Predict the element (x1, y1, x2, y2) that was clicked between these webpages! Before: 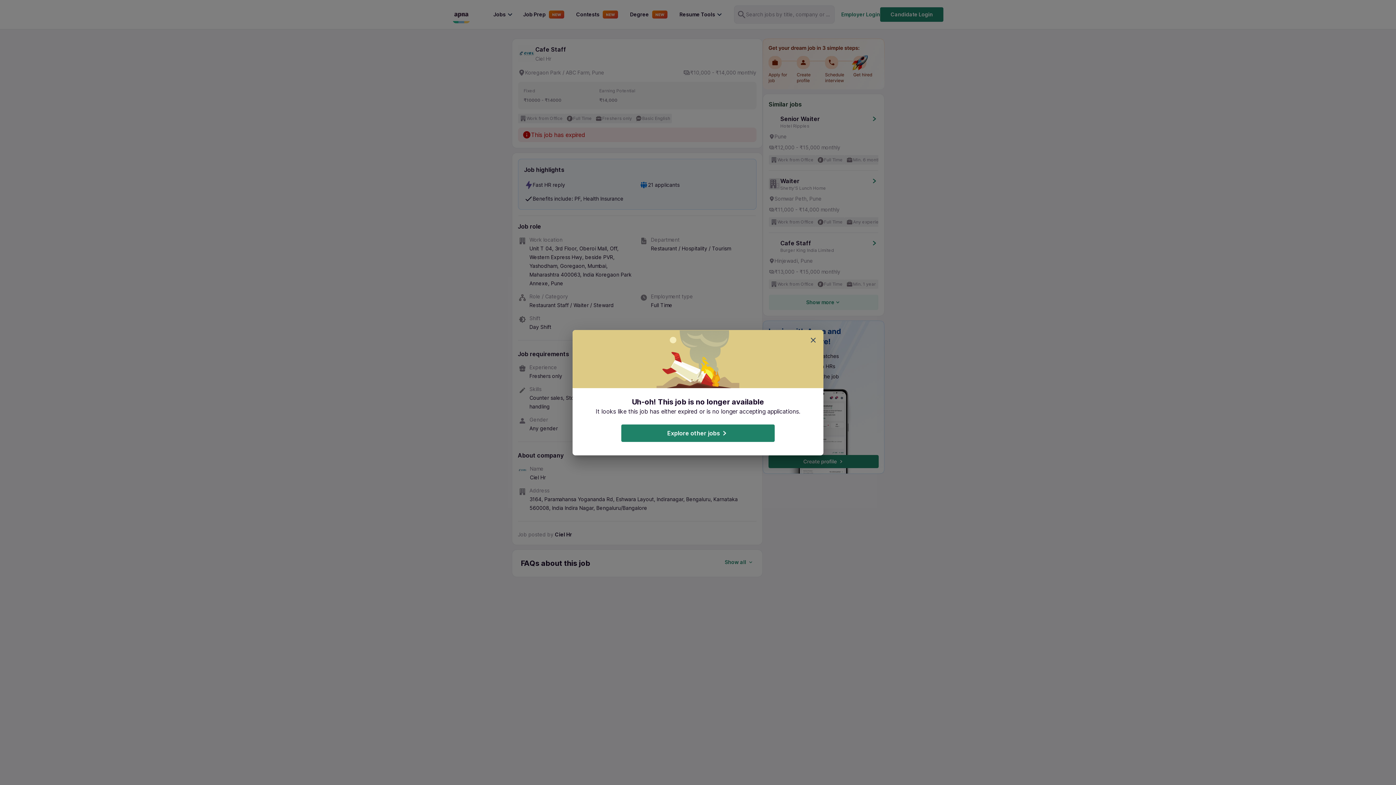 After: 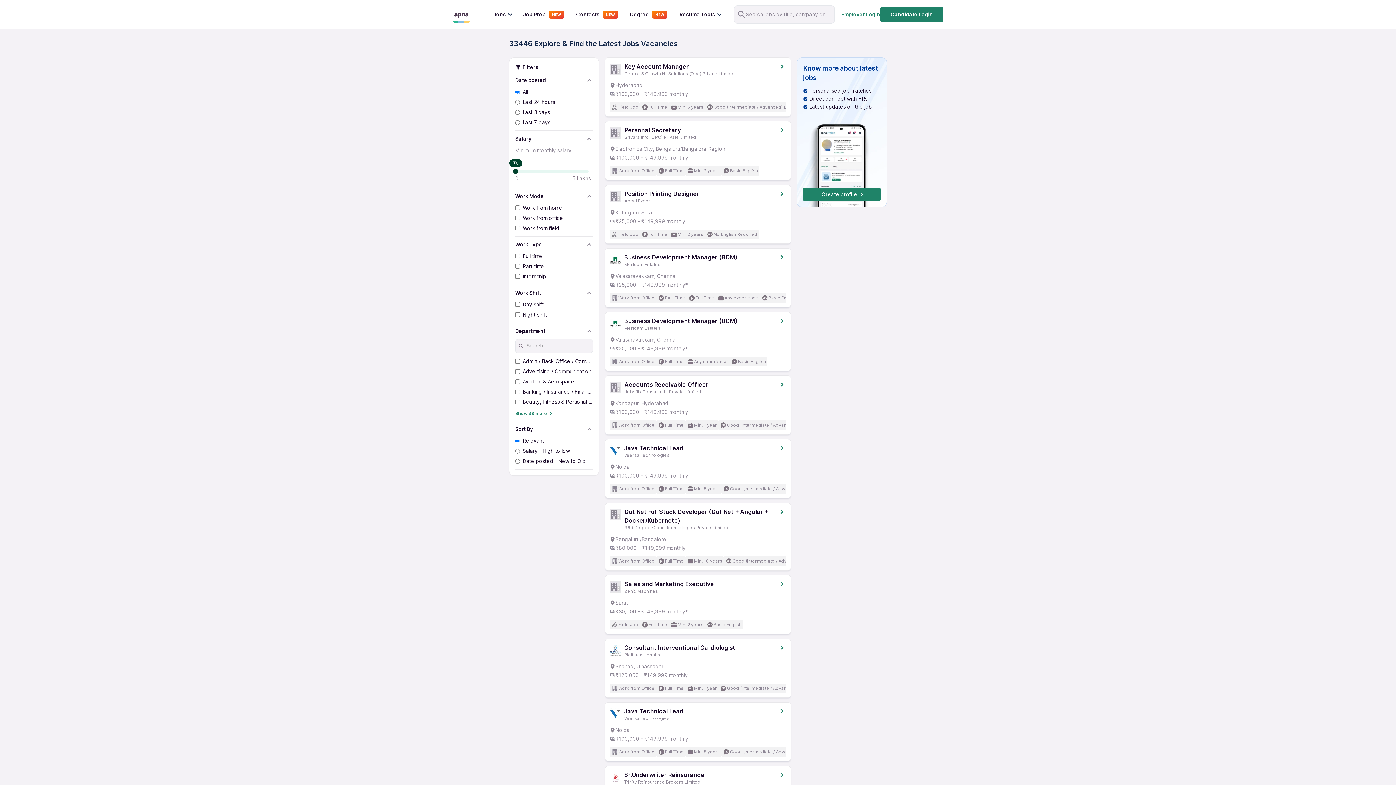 Action: bbox: (621, 424, 774, 442) label: Explore other jobs